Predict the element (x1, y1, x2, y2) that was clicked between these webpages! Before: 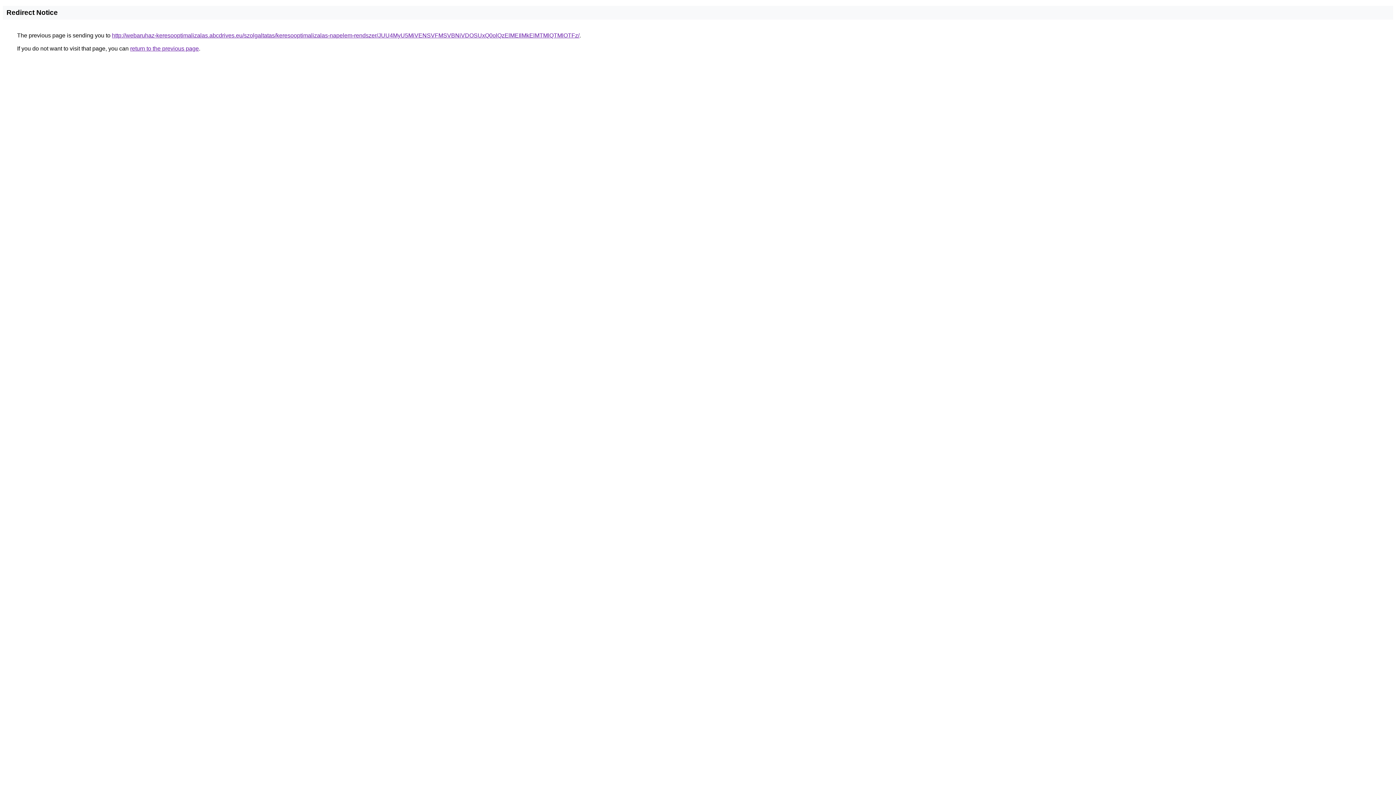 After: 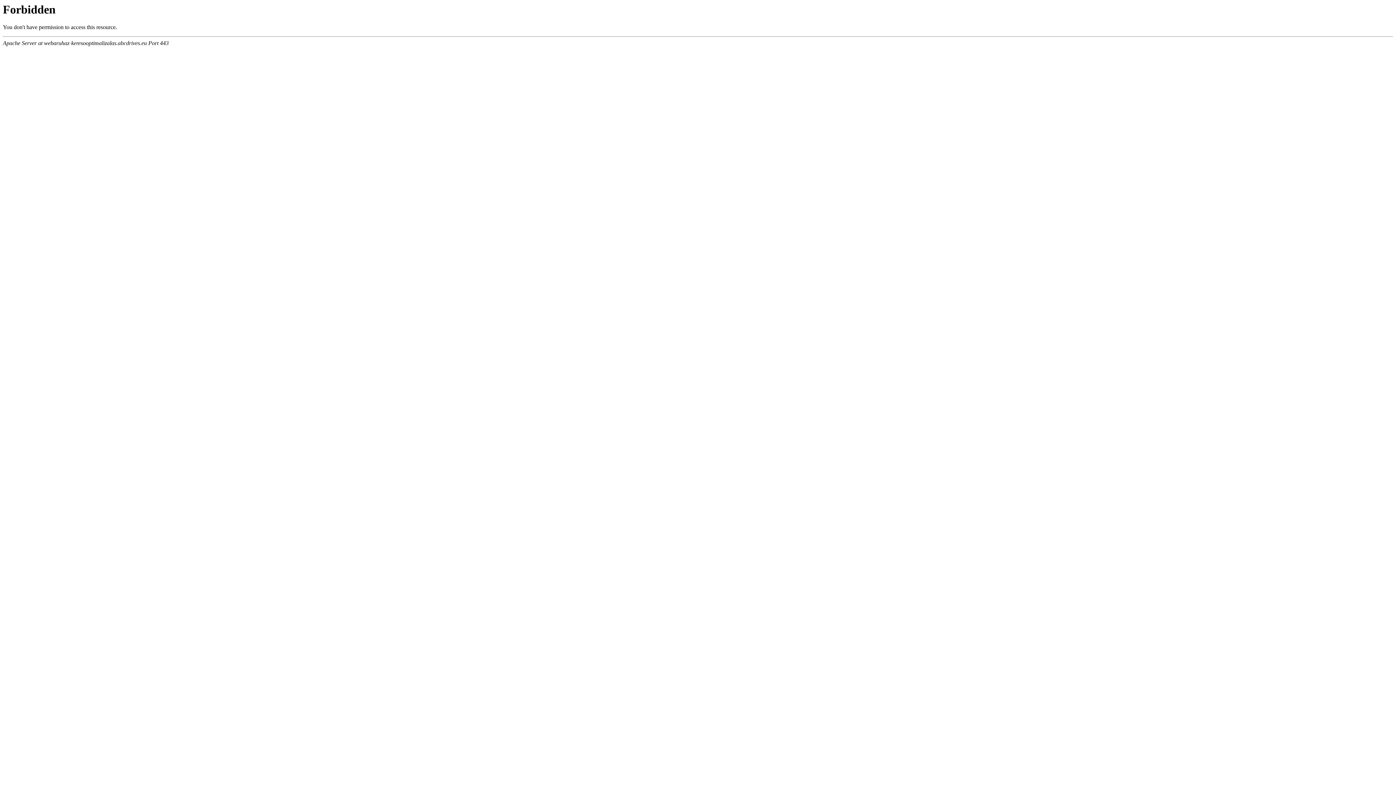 Action: bbox: (112, 32, 579, 38) label: http://webaruhaz-keresooptimalizalas.abcdrives.eu/szolgaltatas/keresooptimalizalas-napelem-rendszer/JUU4MyU5MiVENSVFMSVBNiVDOSUxQ0olQzElMEIlMkElMTMlQTMlOTFz/